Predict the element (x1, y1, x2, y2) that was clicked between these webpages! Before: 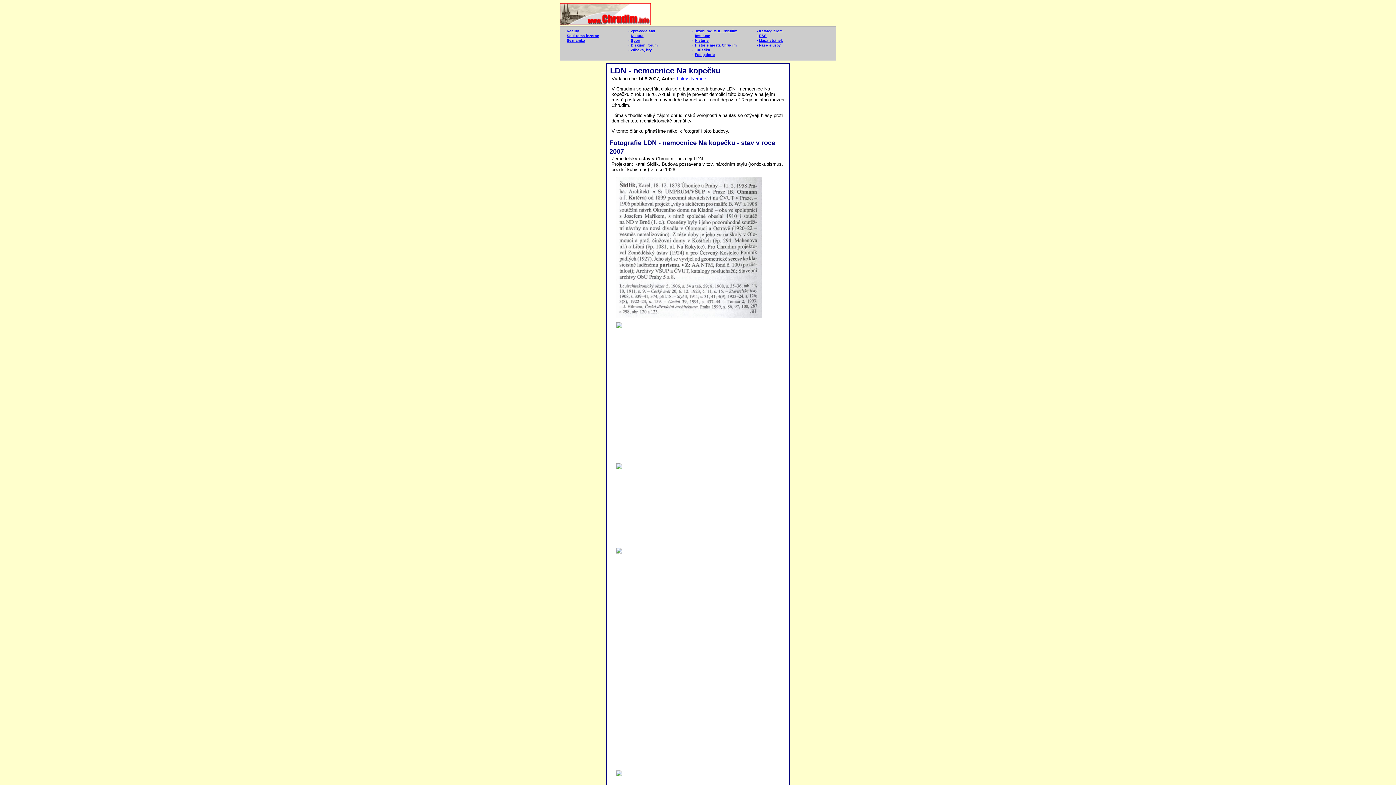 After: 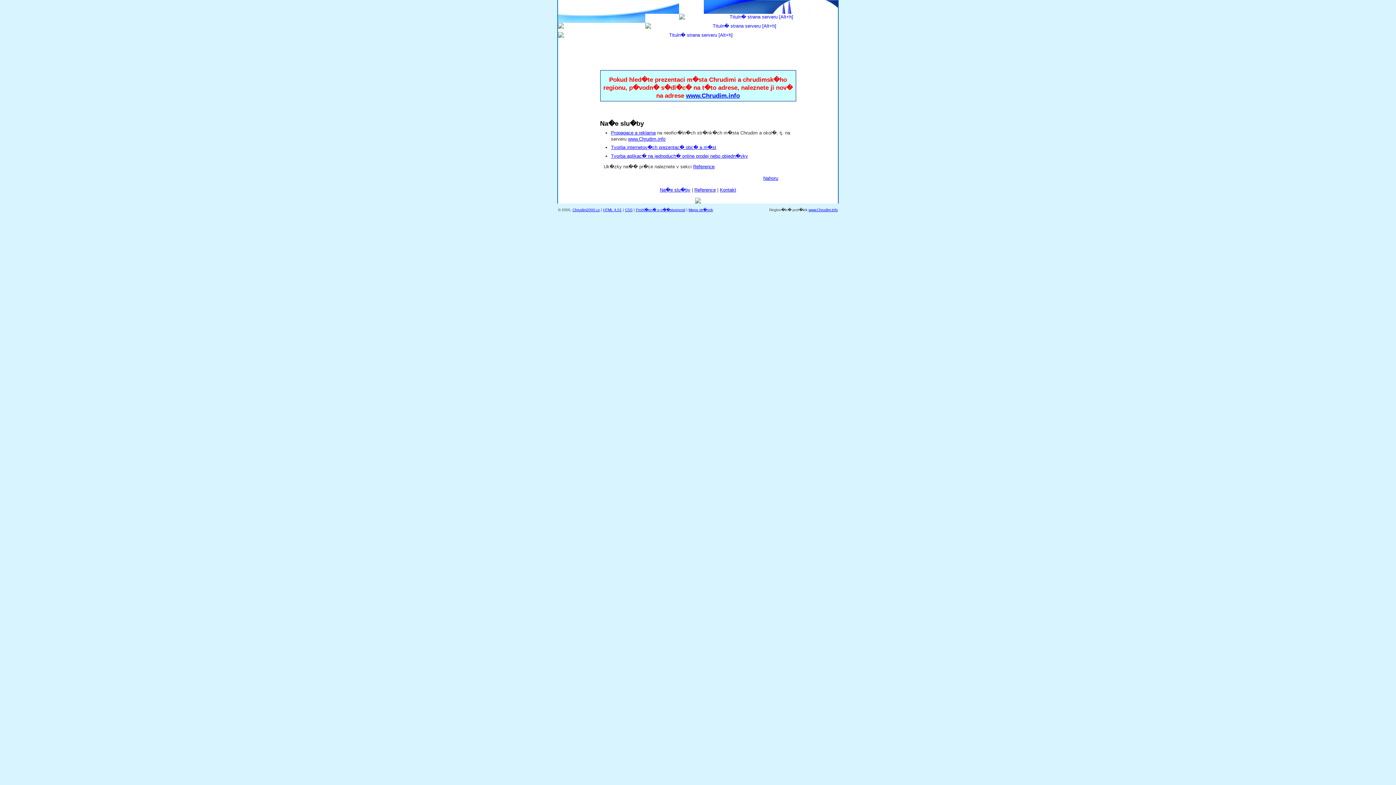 Action: bbox: (759, 42, 822, 47) label: Naše služby